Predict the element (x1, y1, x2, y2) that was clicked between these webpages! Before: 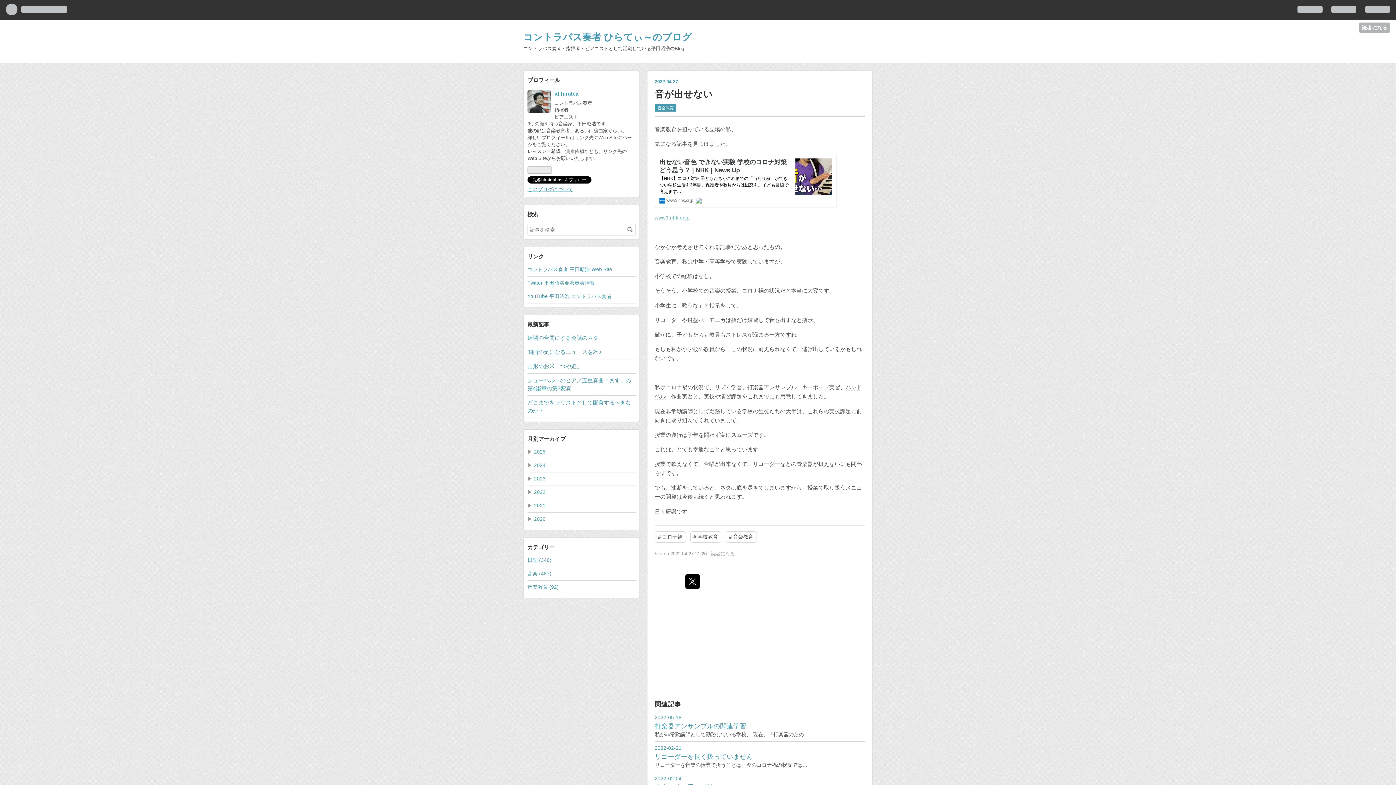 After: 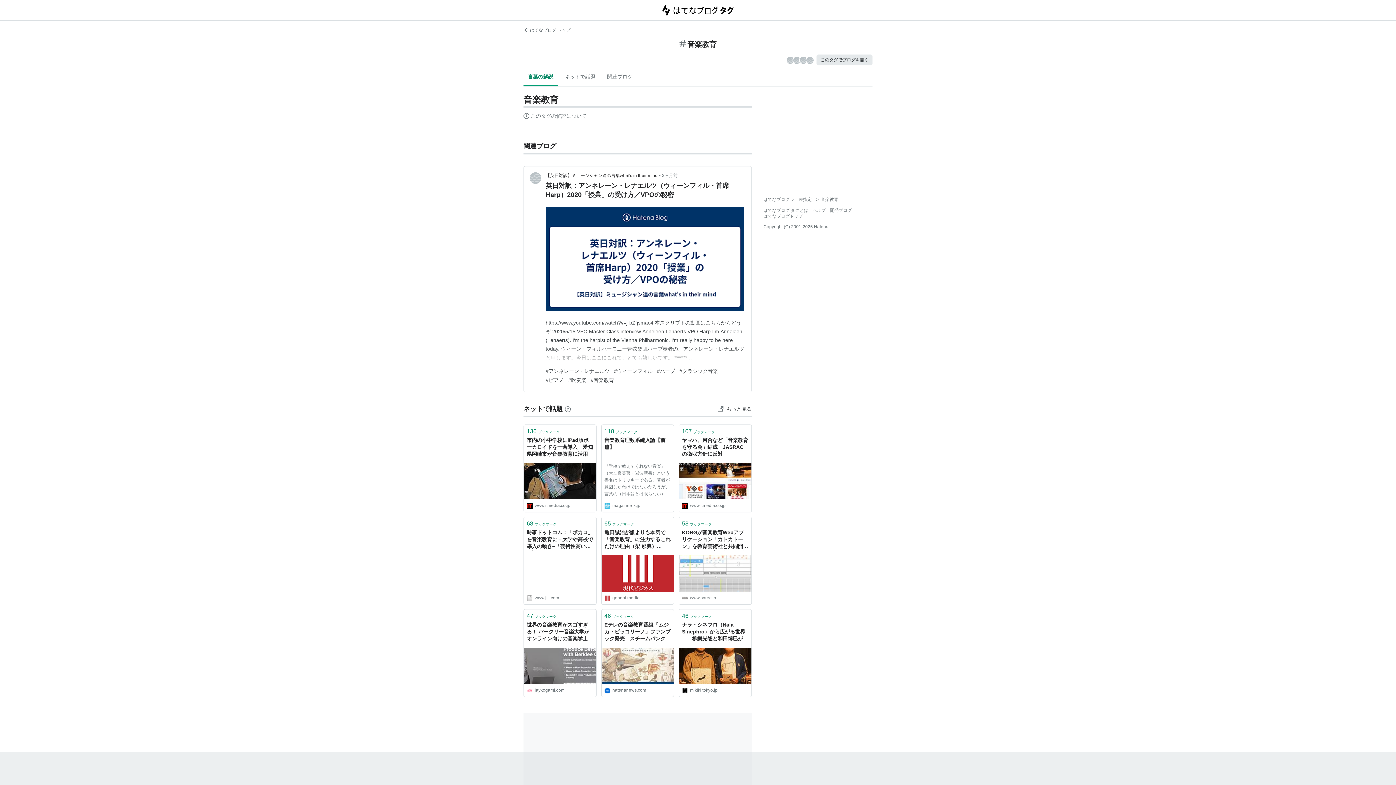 Action: bbox: (725, 531, 756, 542) label: #
音楽教育